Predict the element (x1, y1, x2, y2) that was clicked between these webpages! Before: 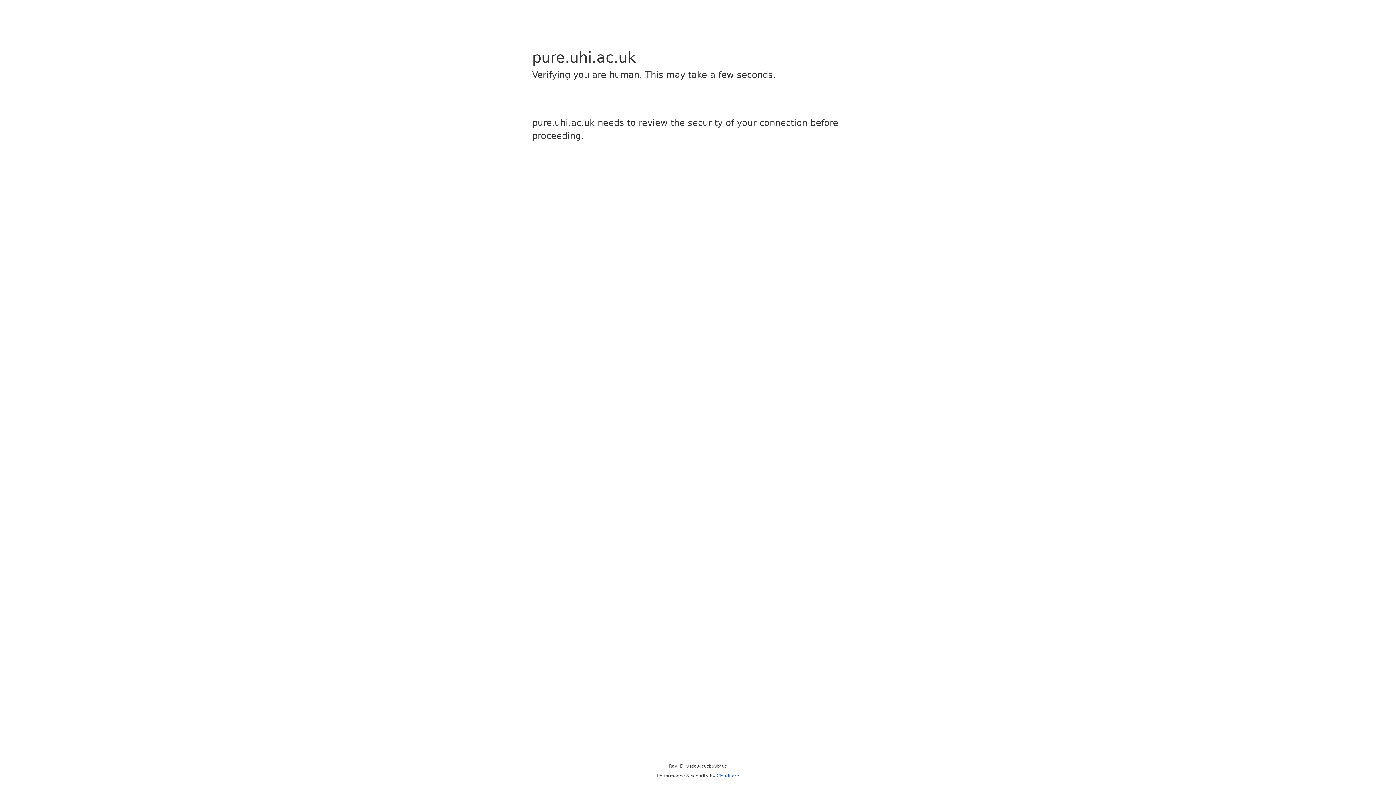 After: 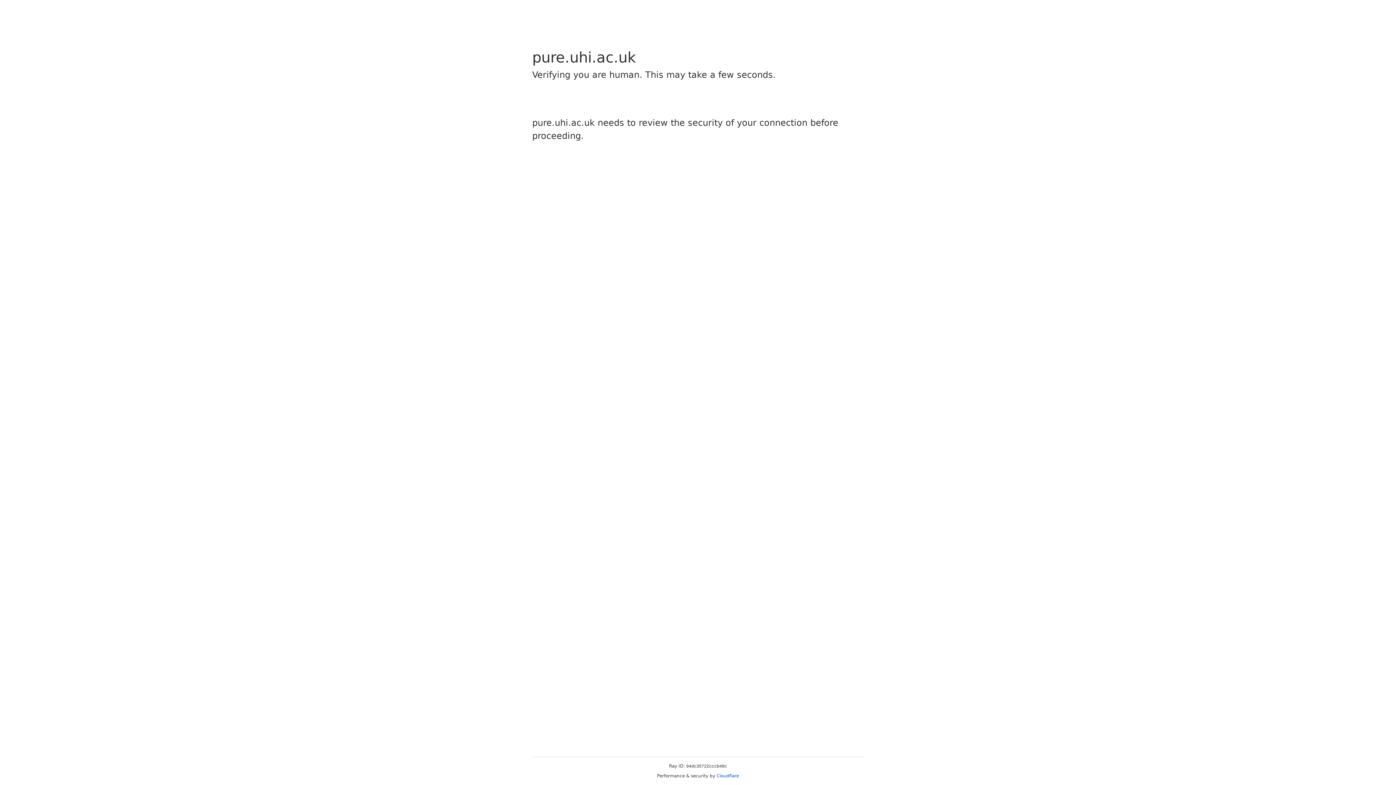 Action: bbox: (716, 773, 739, 778) label: Cloudflare